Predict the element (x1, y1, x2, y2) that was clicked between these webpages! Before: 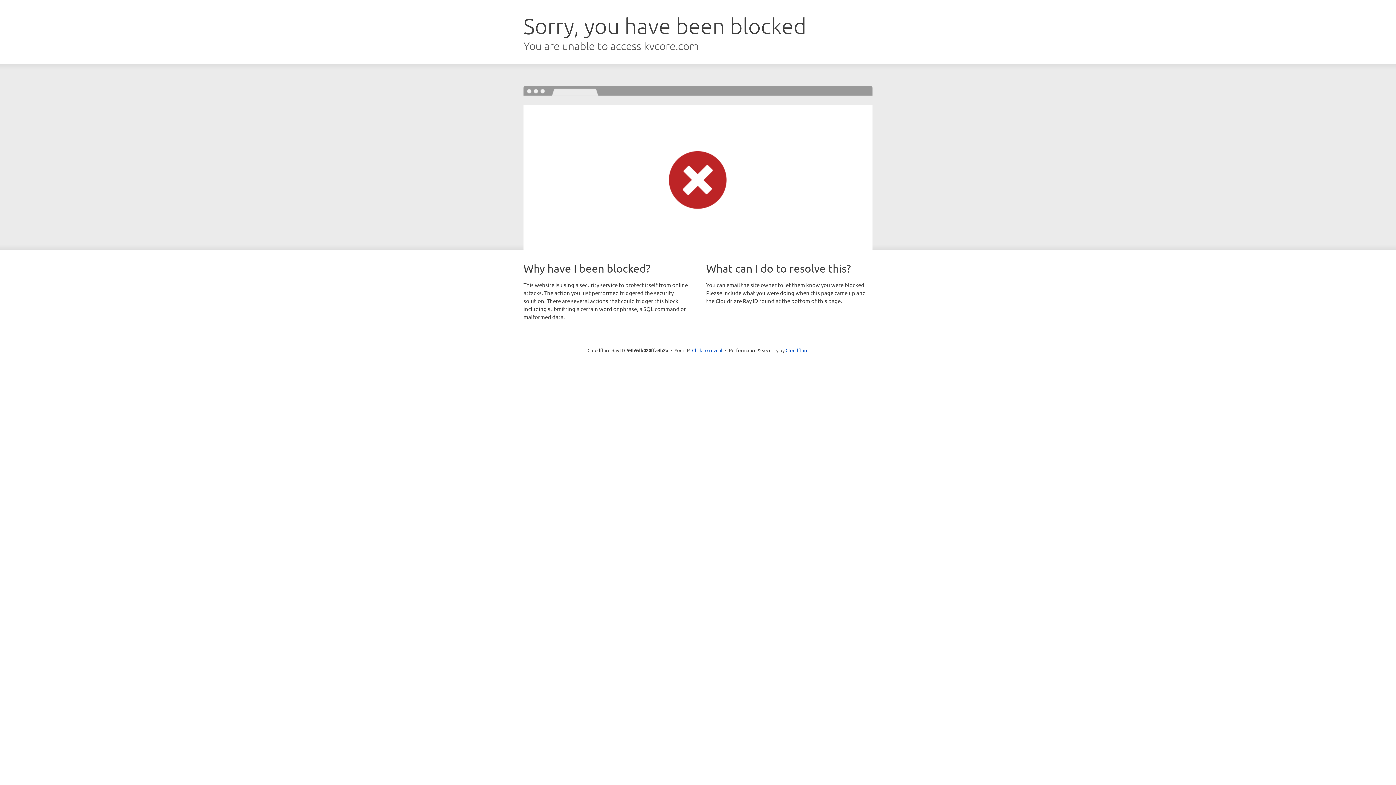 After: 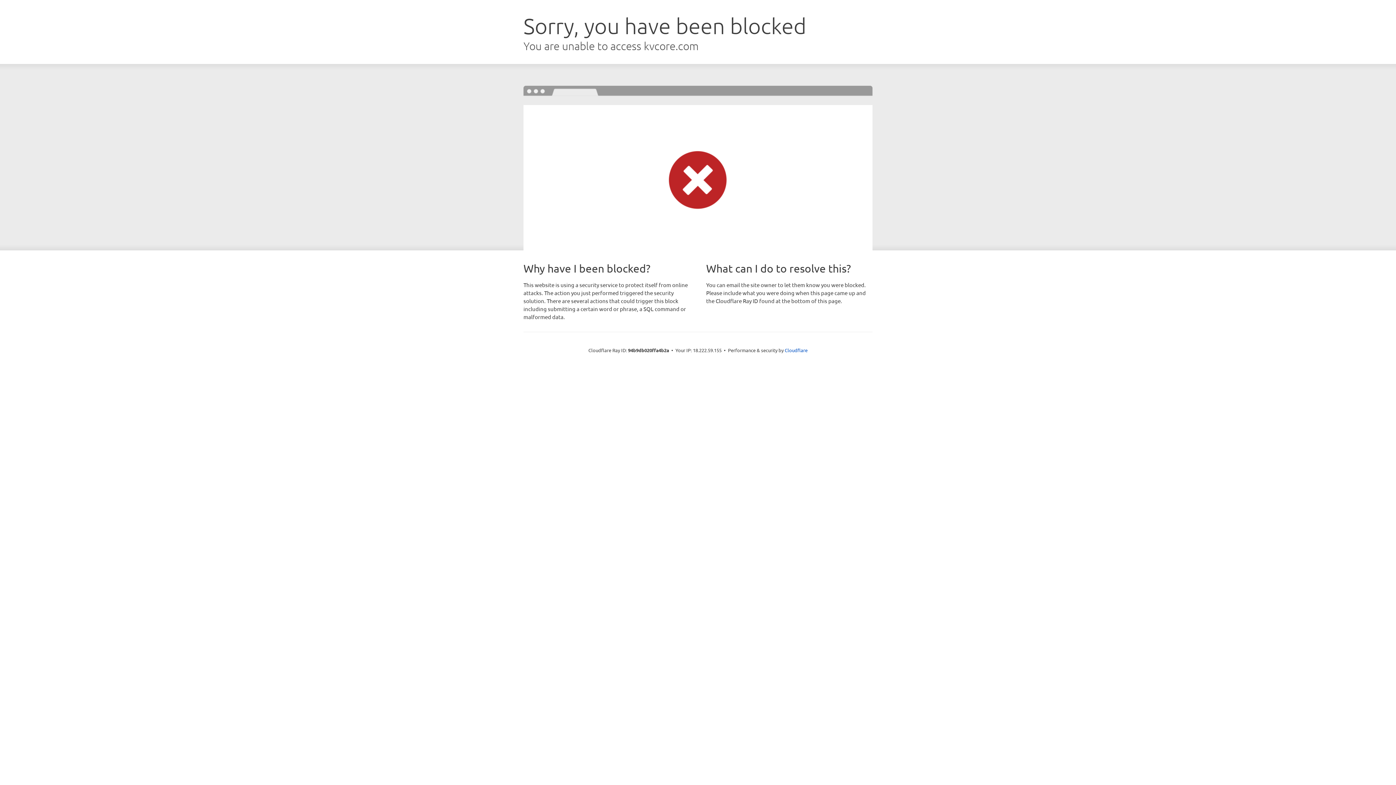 Action: label: Click to reveal bbox: (692, 346, 722, 353)